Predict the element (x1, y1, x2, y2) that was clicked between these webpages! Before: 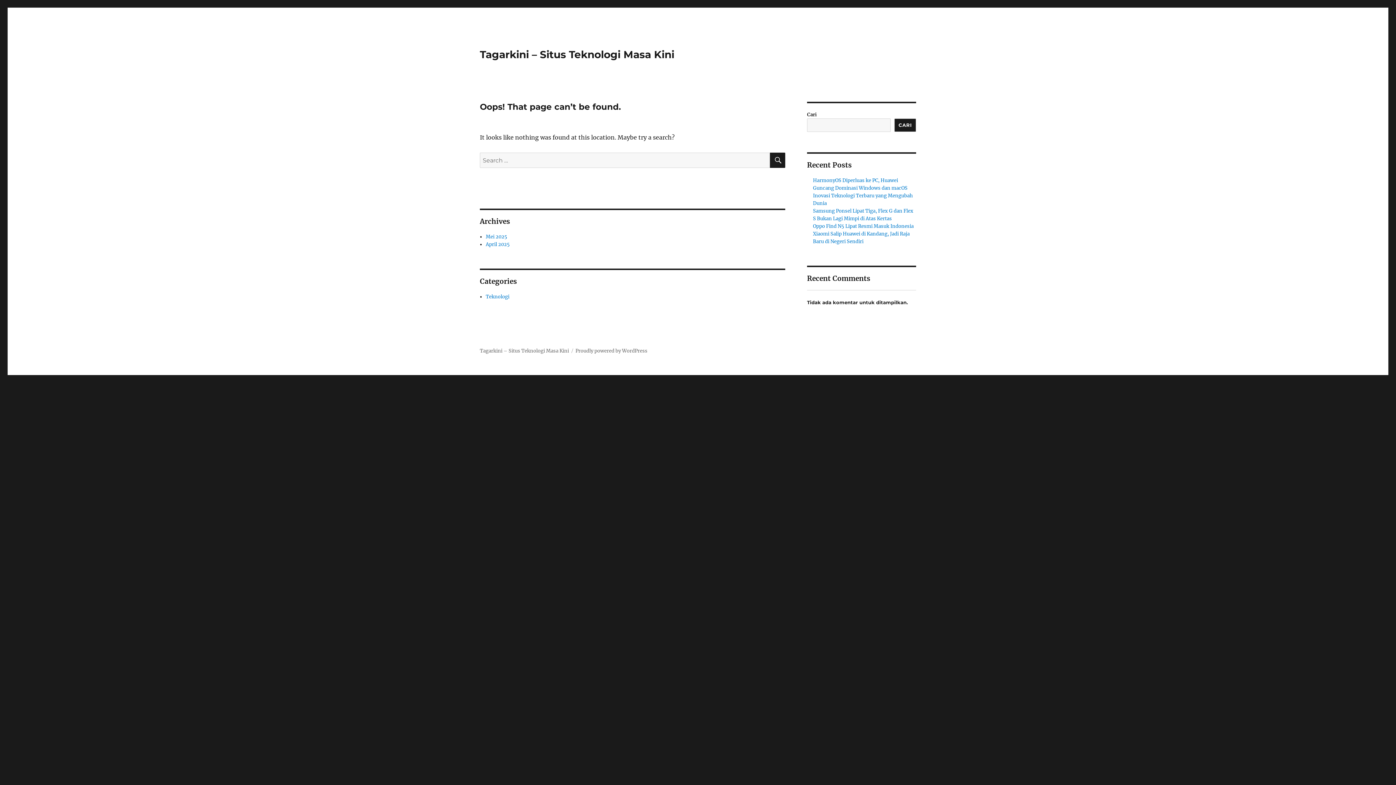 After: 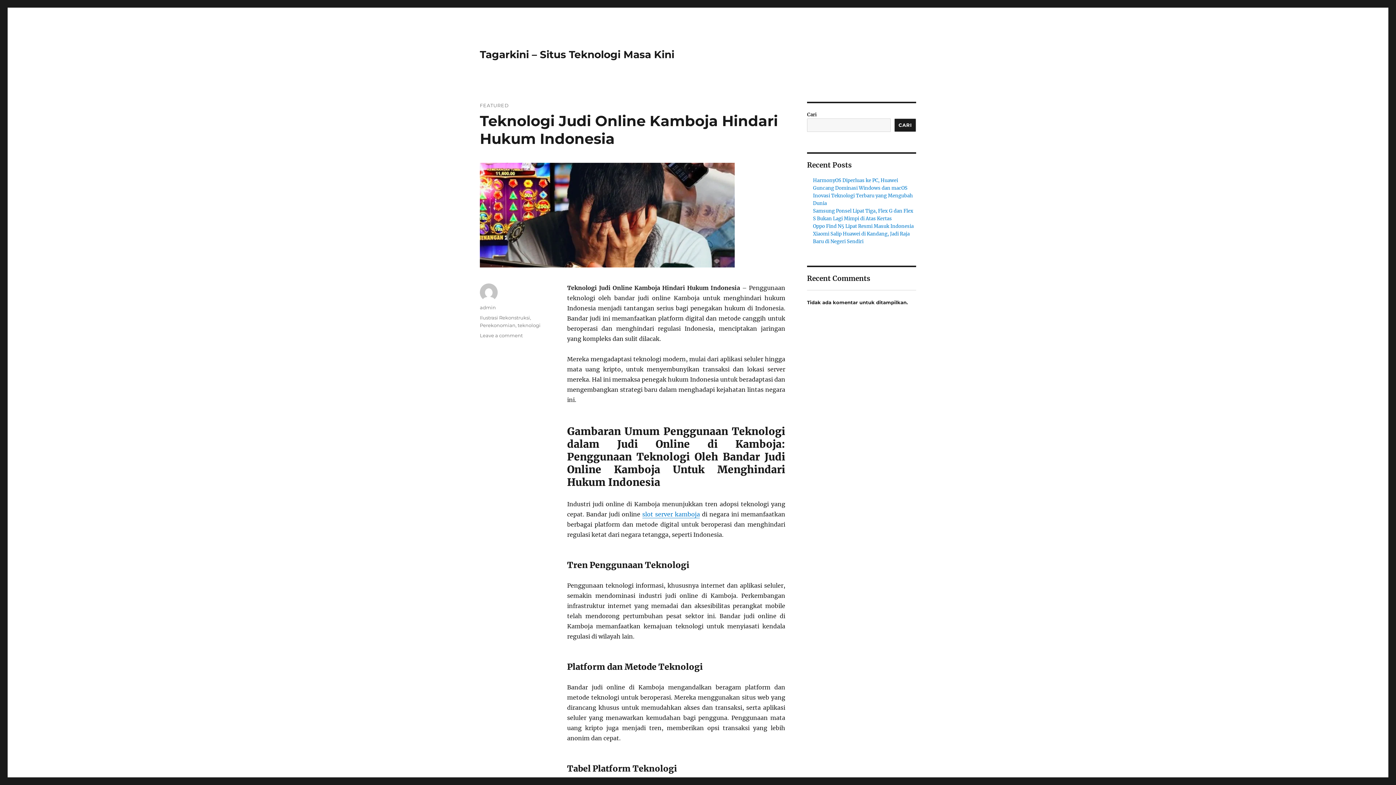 Action: bbox: (480, 347, 569, 354) label: Tagarkini – Situs Teknologi Masa Kini